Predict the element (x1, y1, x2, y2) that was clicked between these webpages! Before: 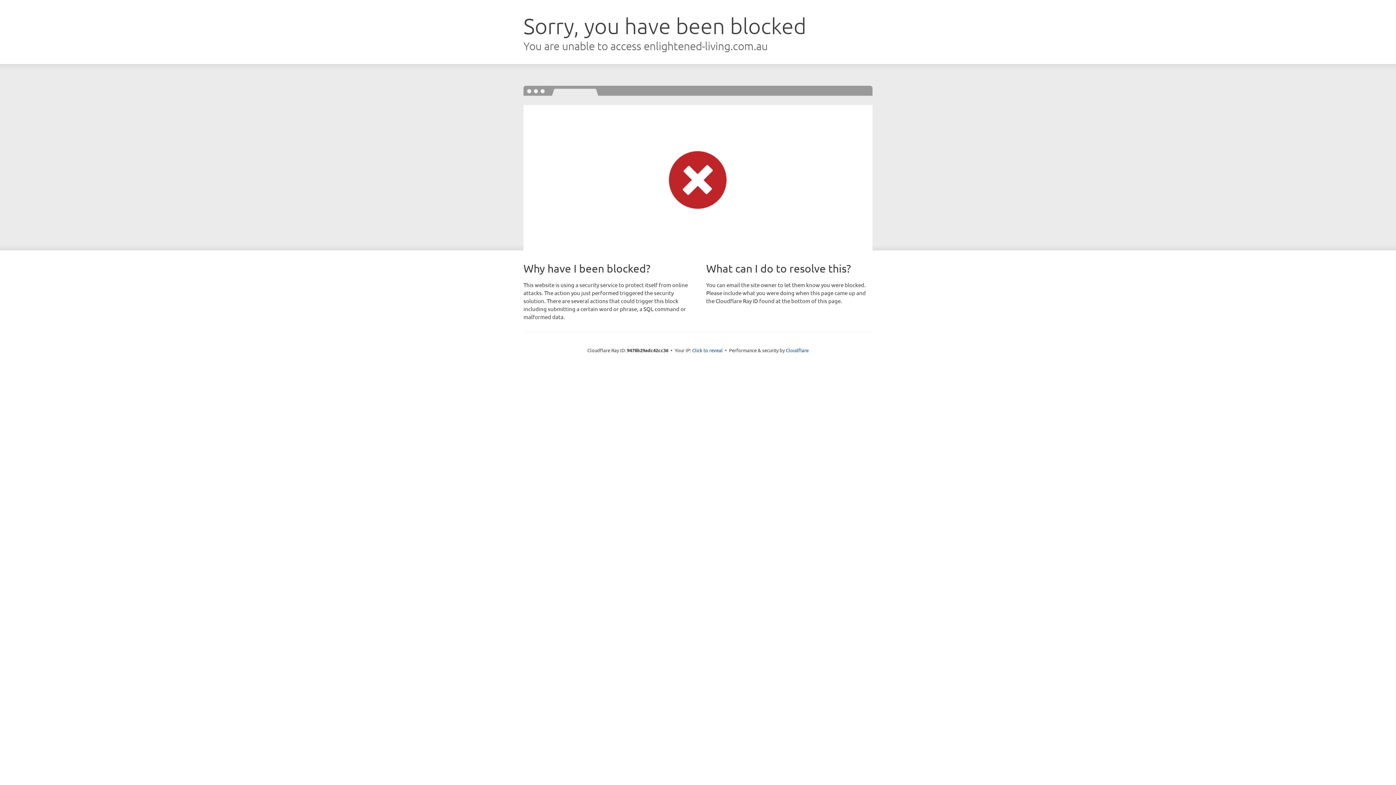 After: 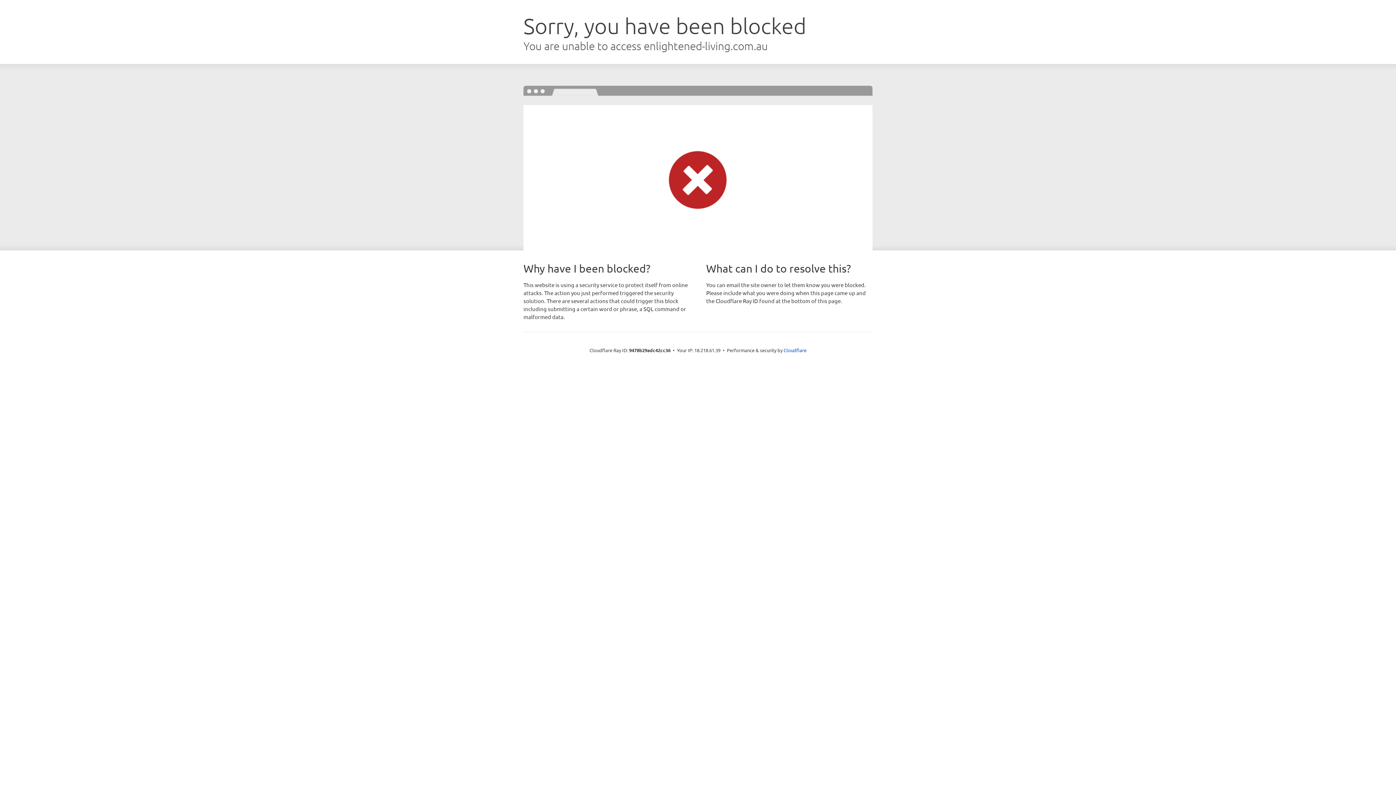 Action: label: Click to reveal bbox: (692, 346, 722, 353)